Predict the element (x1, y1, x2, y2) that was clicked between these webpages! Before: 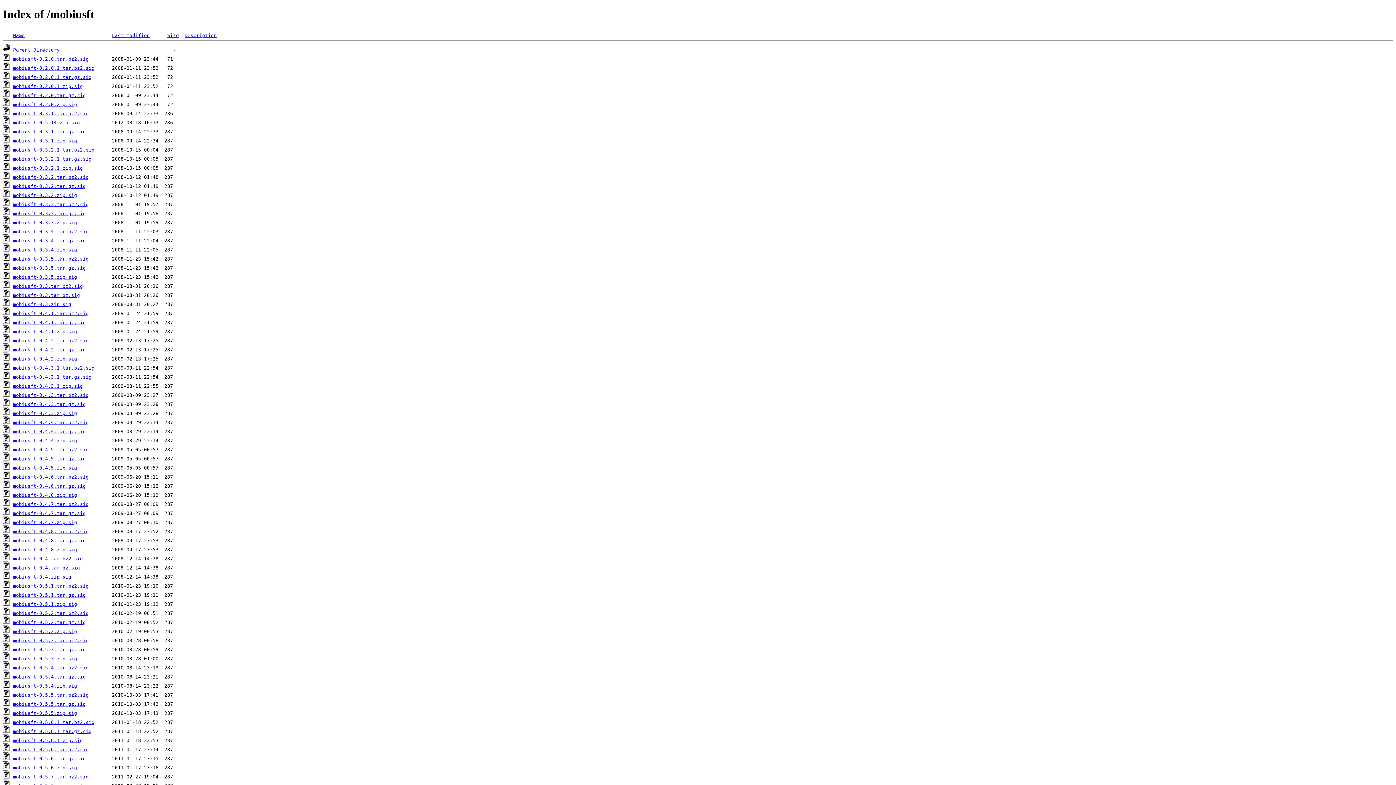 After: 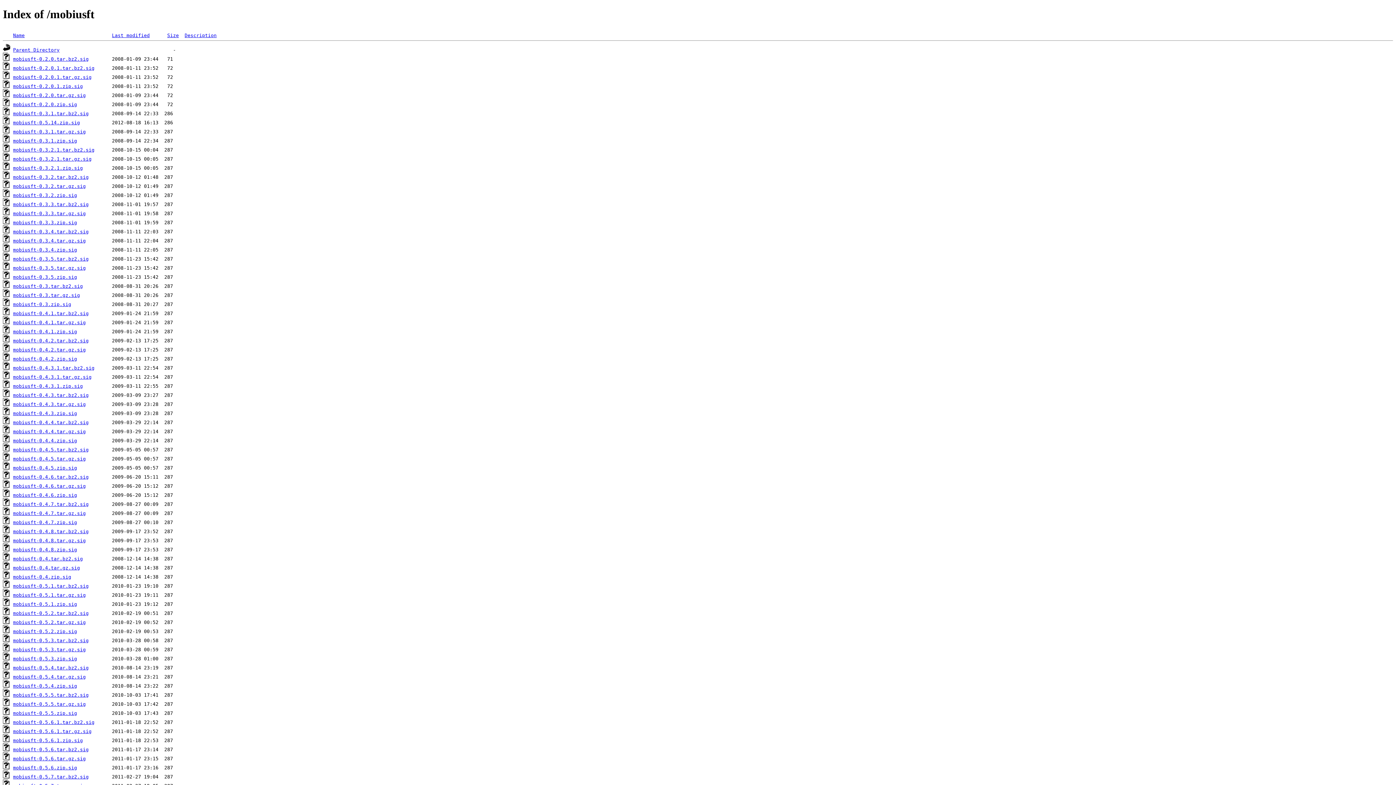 Action: bbox: (13, 119, 80, 125) label: mobiusft-0.5.14.zip.sig